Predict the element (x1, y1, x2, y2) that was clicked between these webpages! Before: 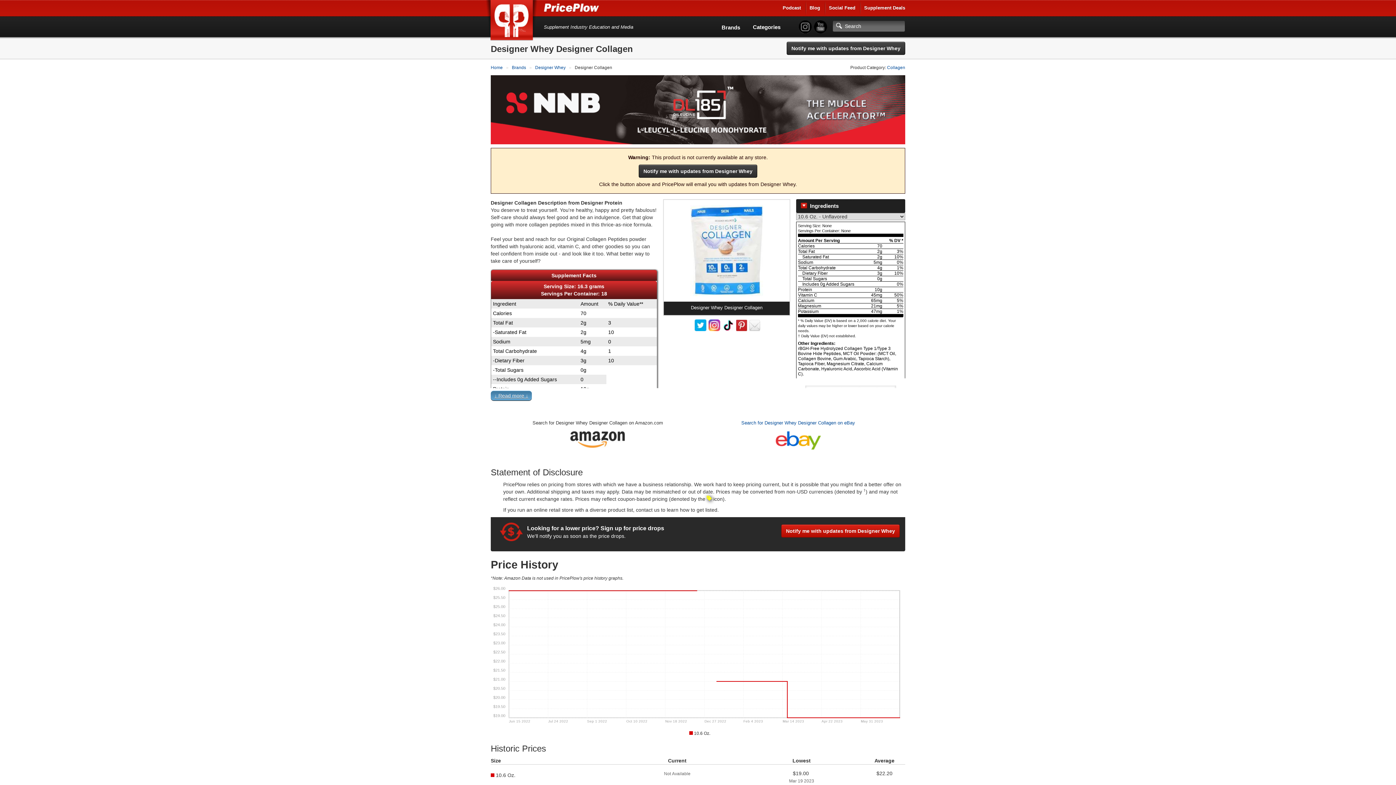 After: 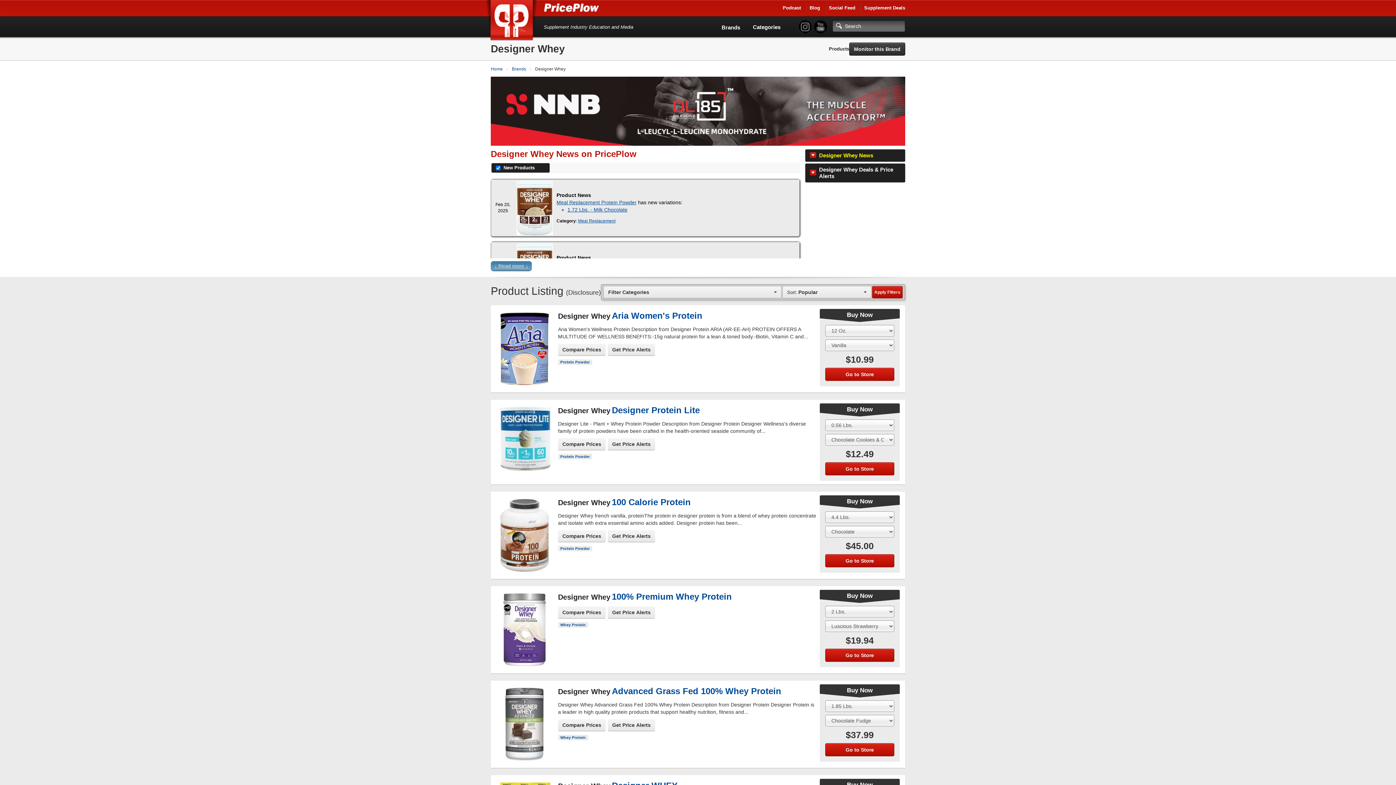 Action: label: Designer Whey  bbox: (535, 65, 566, 70)